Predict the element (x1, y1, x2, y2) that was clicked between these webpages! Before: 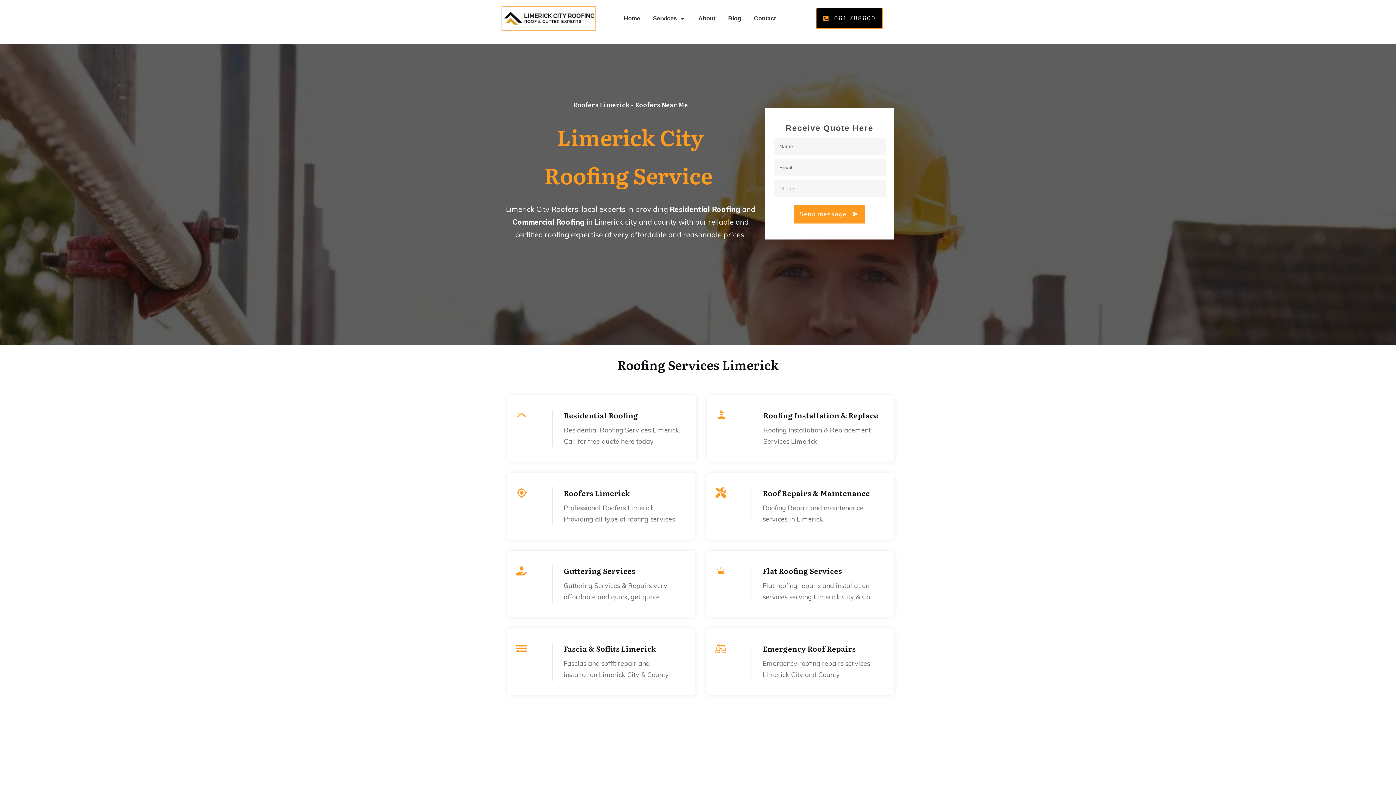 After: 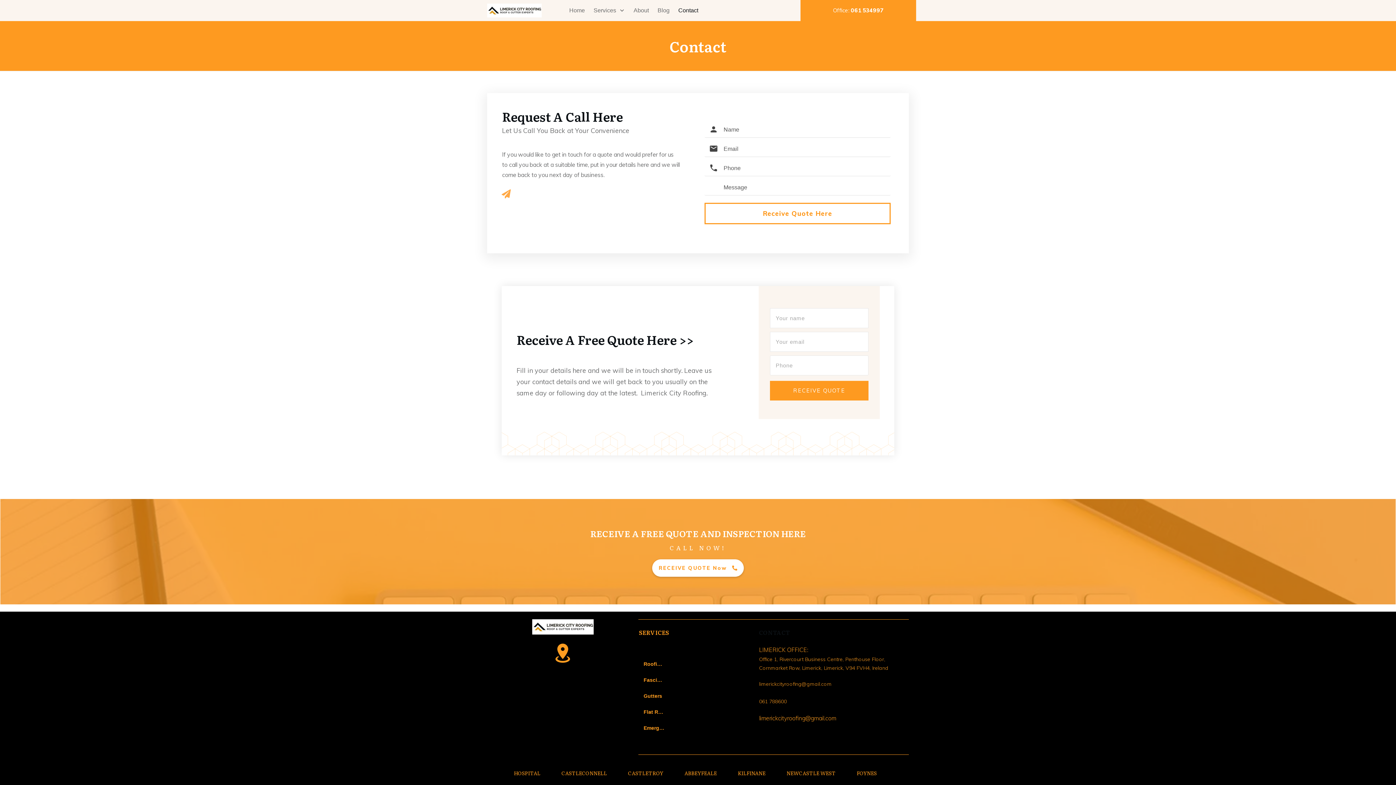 Action: label: Contact bbox: (754, 12, 775, 24)